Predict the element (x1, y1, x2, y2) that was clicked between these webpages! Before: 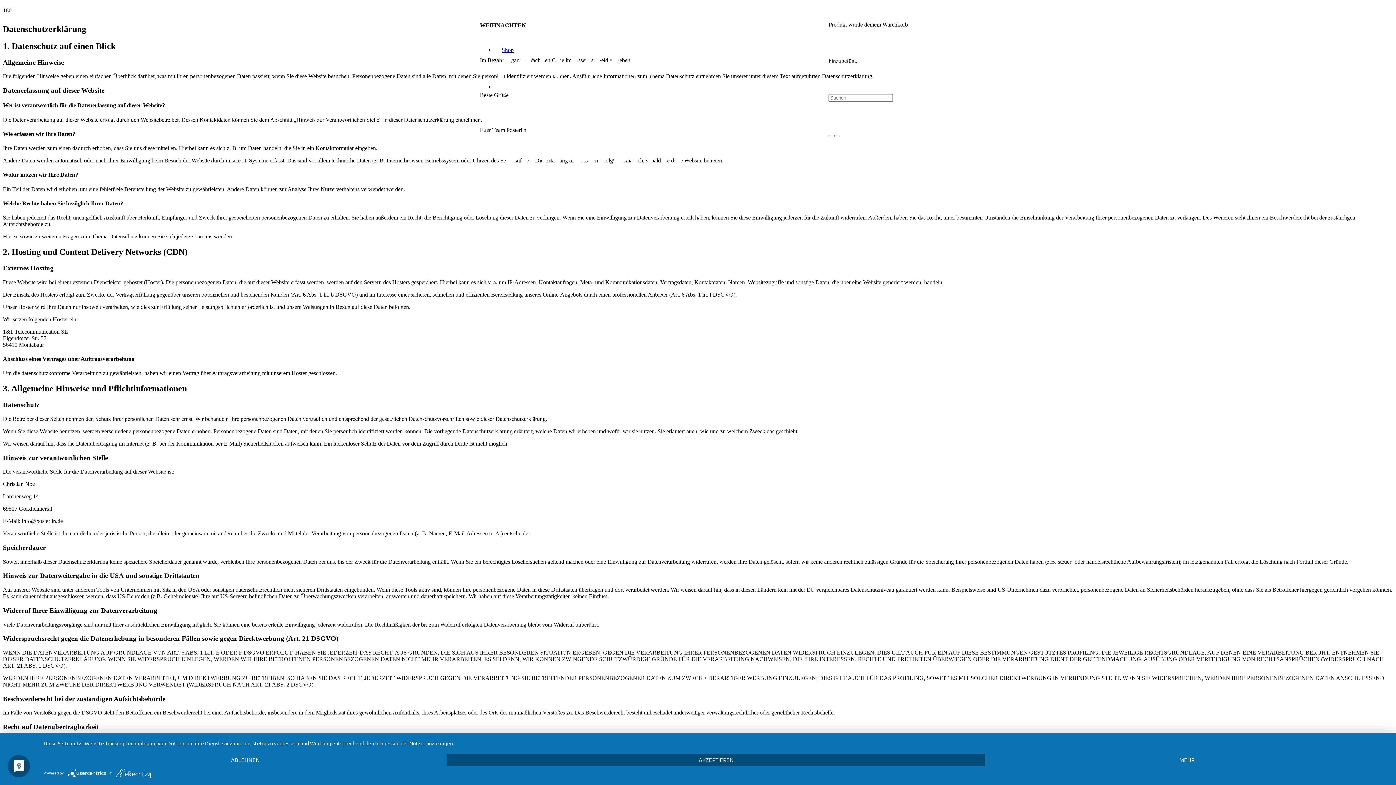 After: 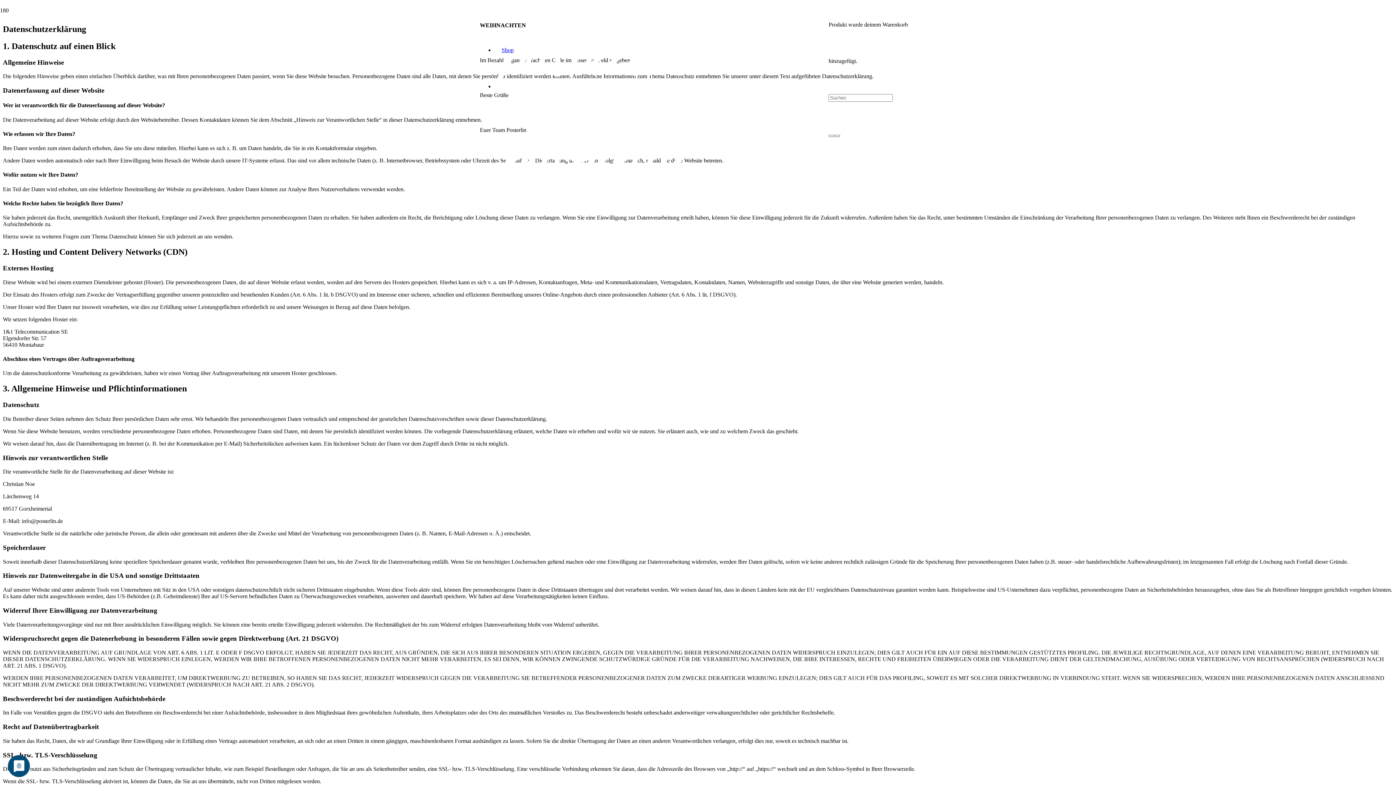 Action: label: Ablehnen bbox: (43, 754, 447, 766)